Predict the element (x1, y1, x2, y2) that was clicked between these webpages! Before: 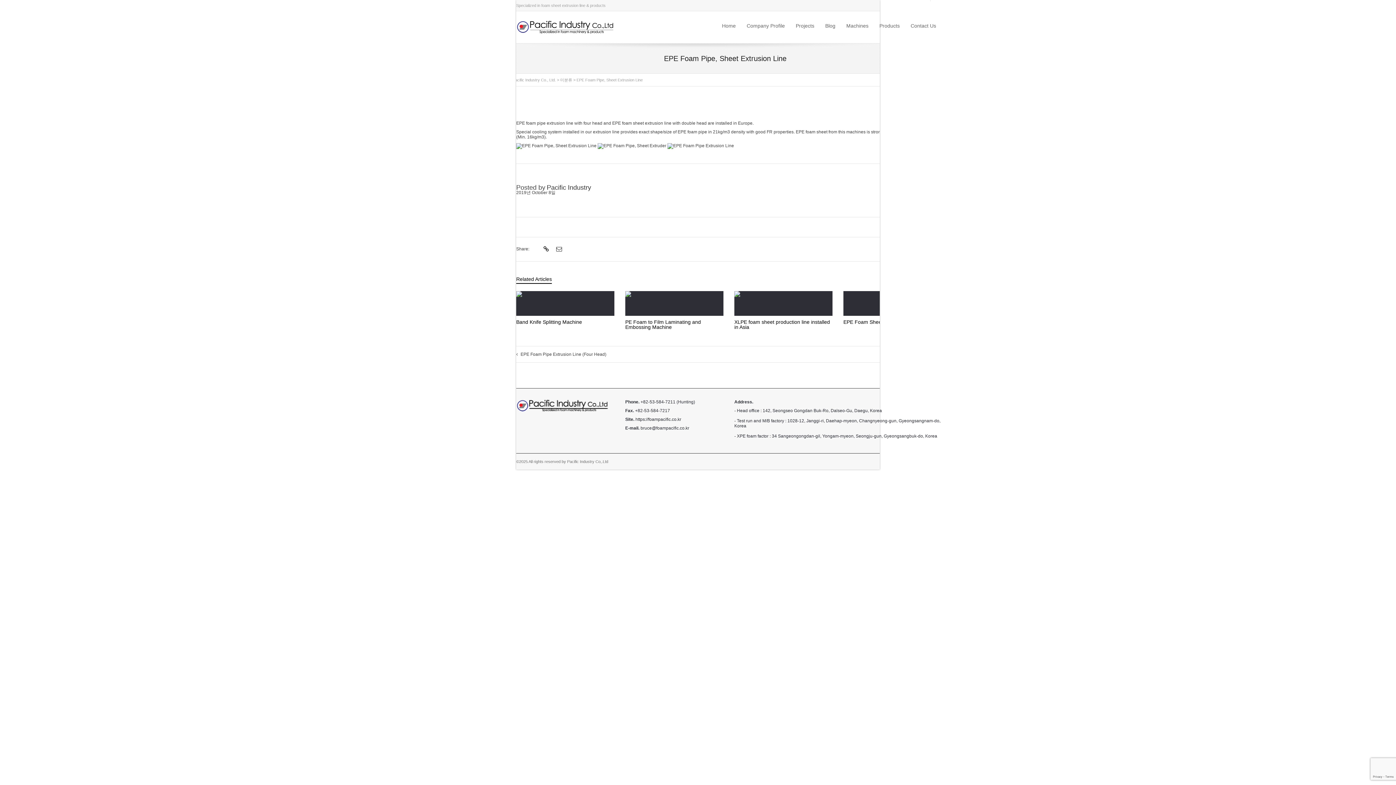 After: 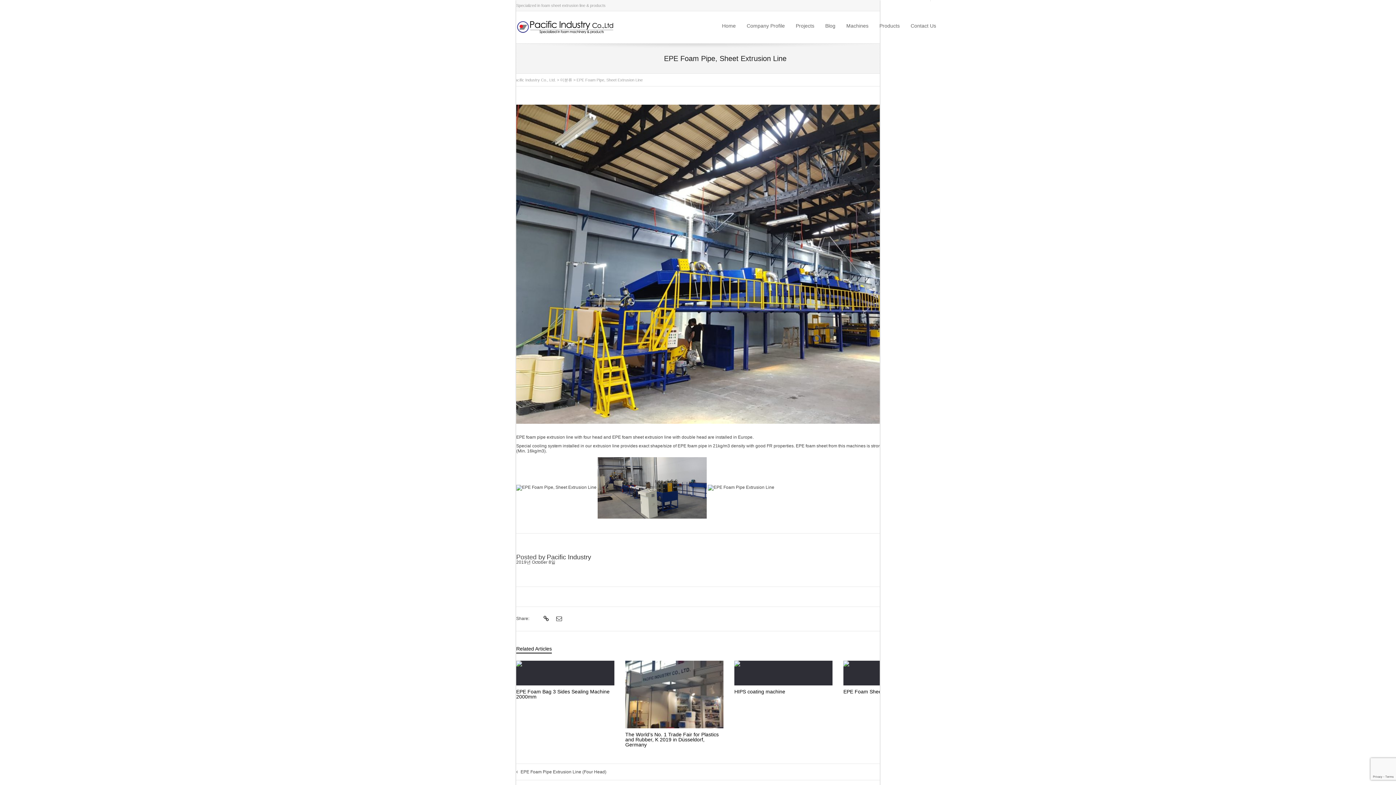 Action: bbox: (541, 244, 549, 254)